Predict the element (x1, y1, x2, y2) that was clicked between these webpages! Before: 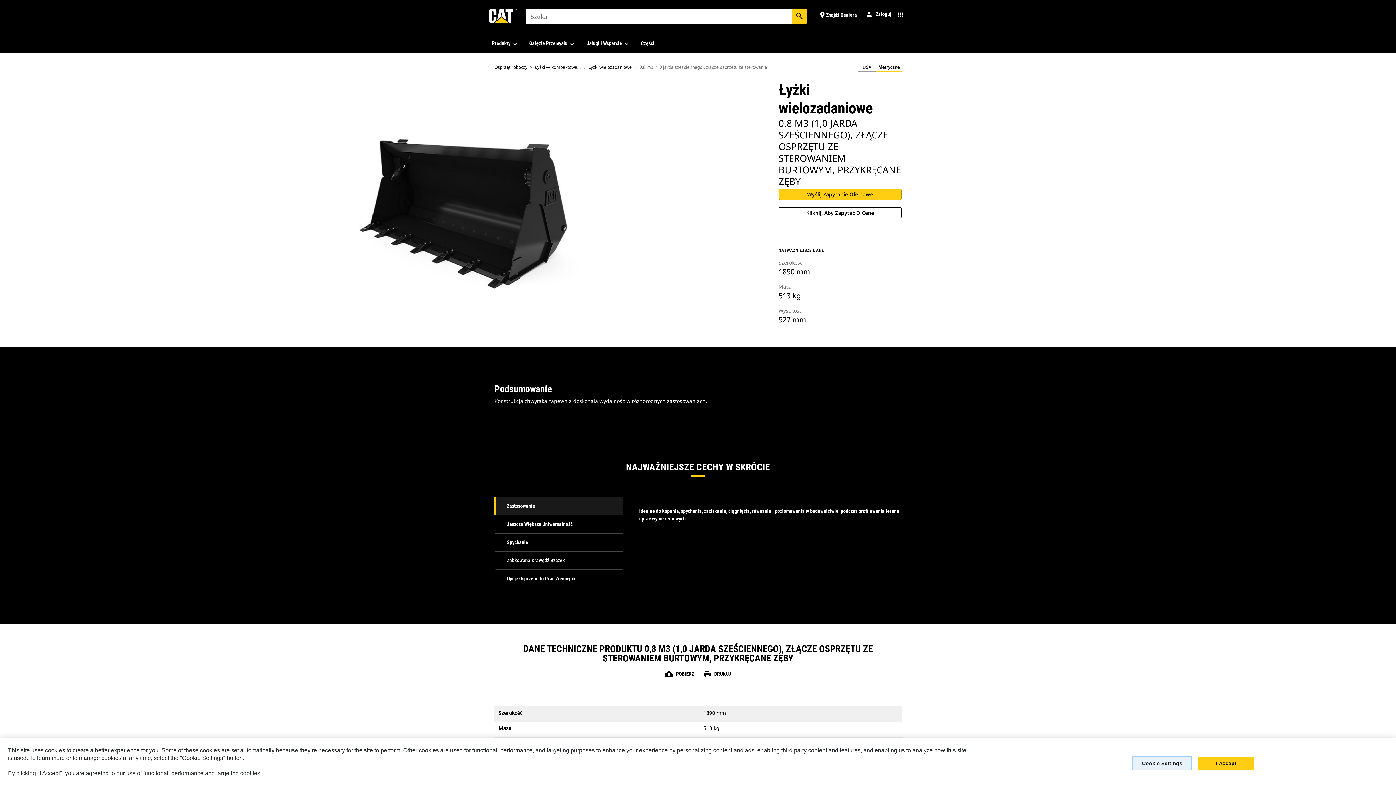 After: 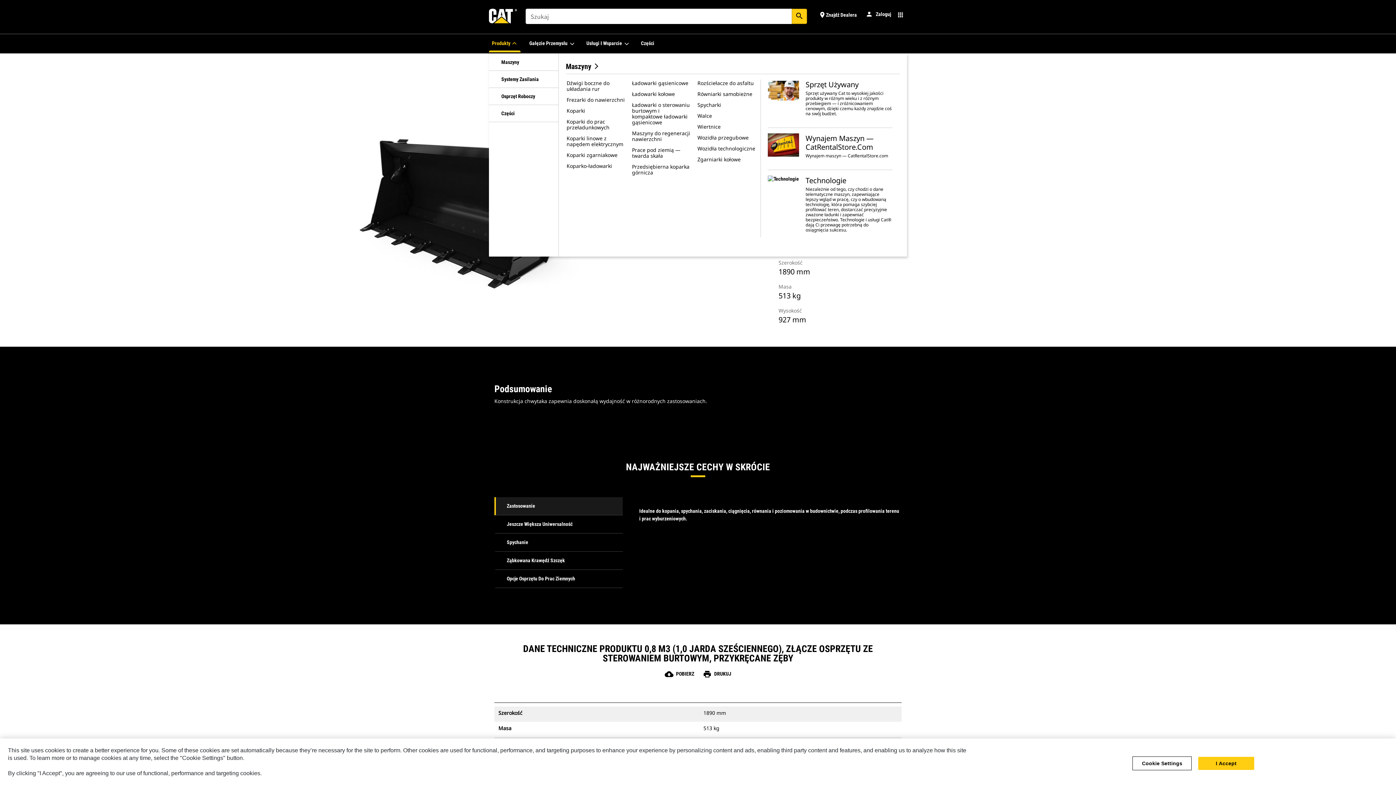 Action: bbox: (489, 34, 520, 52) label: Produkty